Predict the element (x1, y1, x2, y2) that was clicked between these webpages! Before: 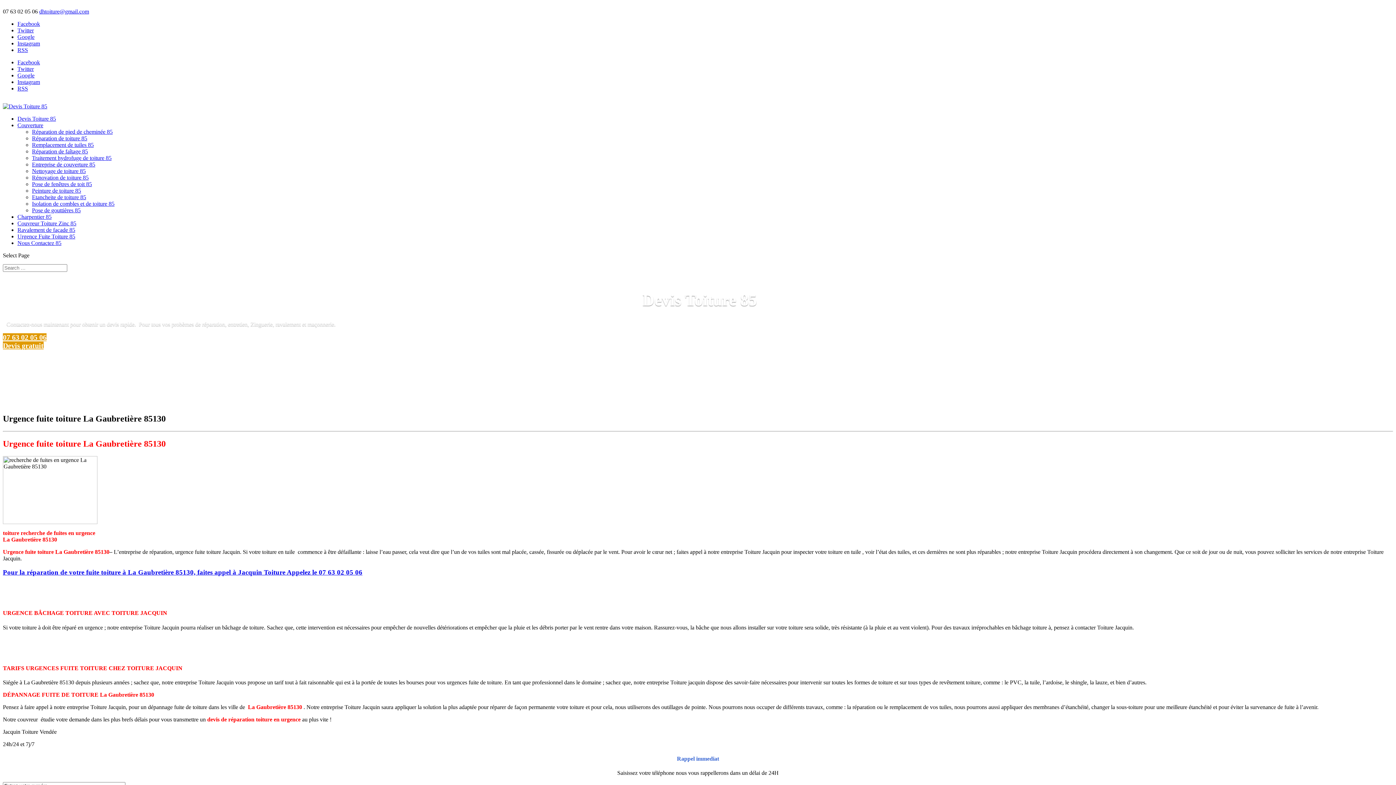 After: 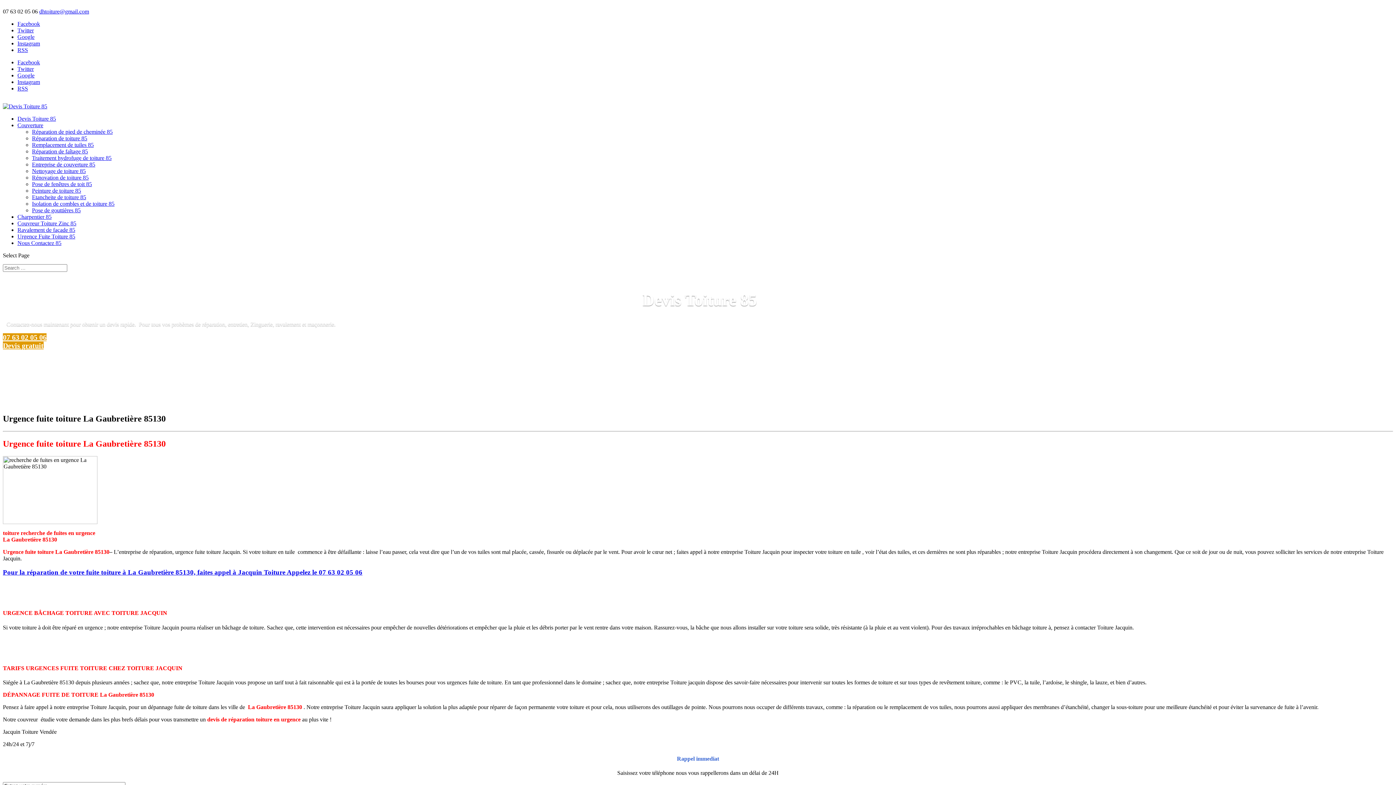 Action: bbox: (17, 27, 33, 33) label: Twitter